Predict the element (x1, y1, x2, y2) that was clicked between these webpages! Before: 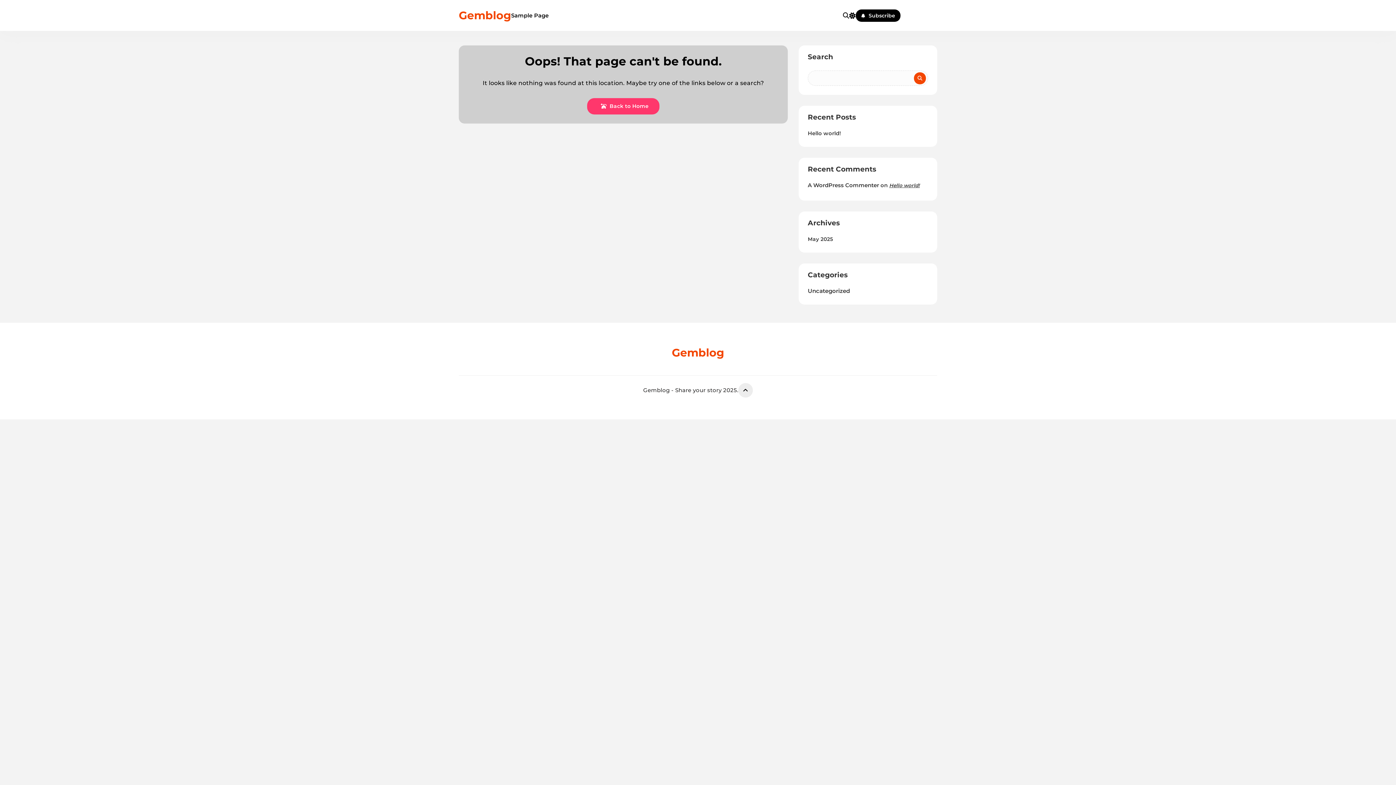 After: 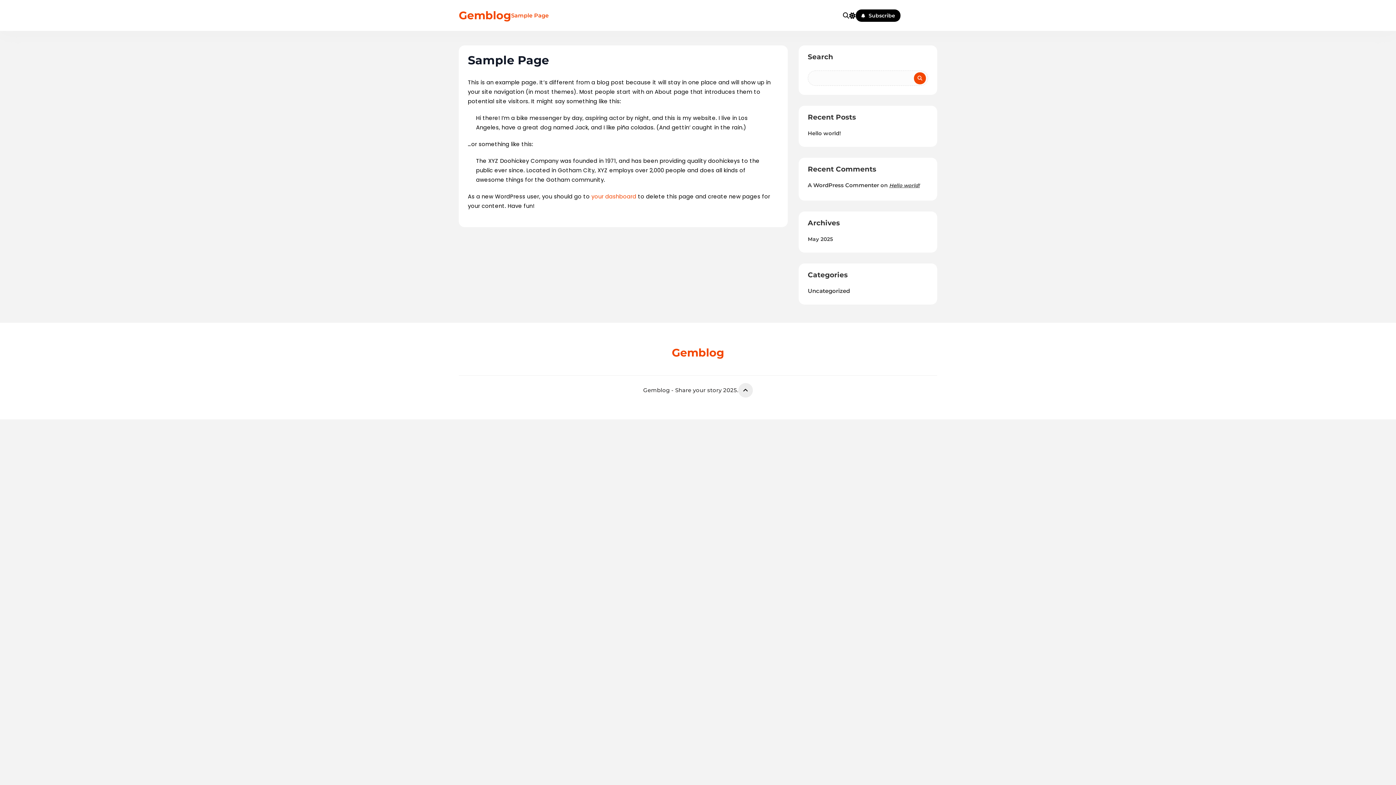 Action: bbox: (511, 11, 548, 19) label: Sample Page